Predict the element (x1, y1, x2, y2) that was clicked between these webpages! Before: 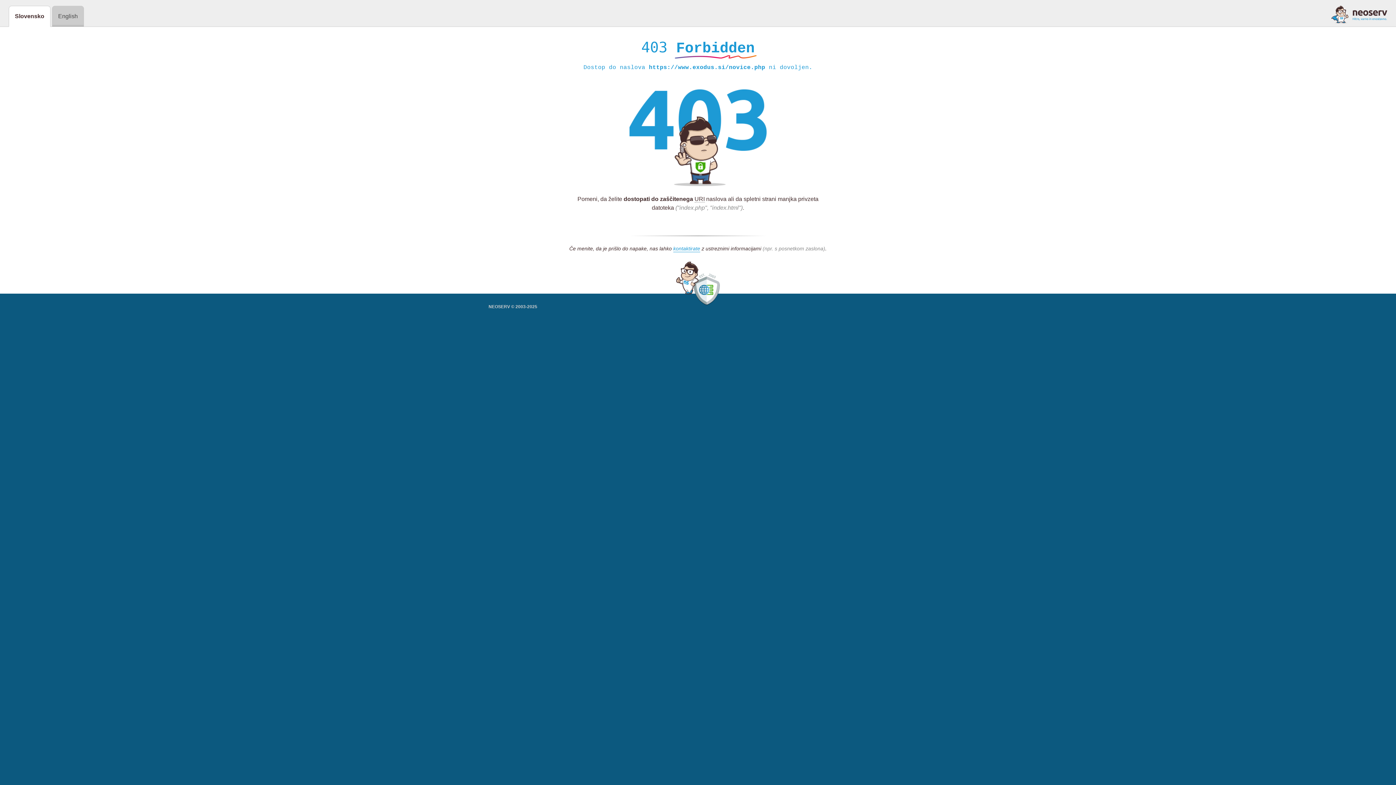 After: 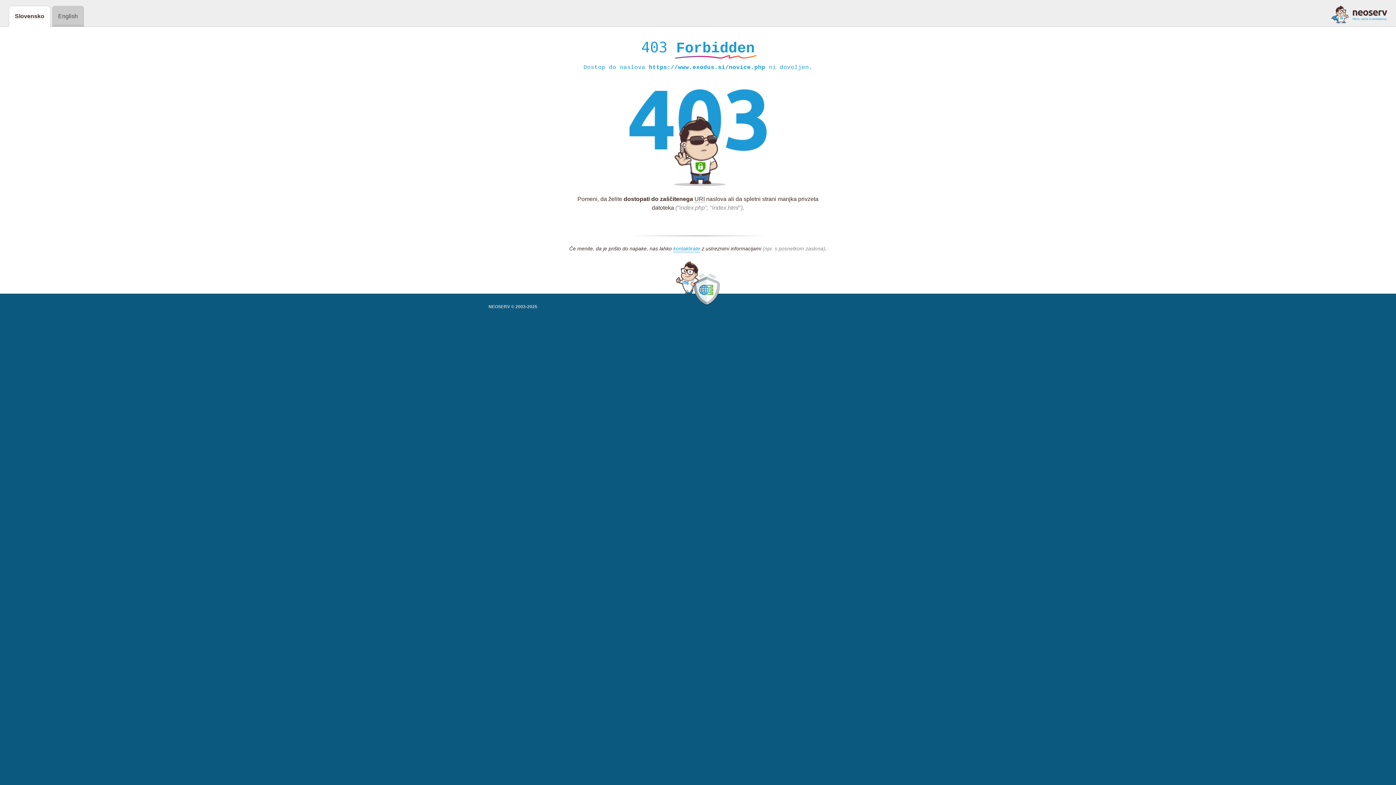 Action: bbox: (1331, 5, 1387, 23)